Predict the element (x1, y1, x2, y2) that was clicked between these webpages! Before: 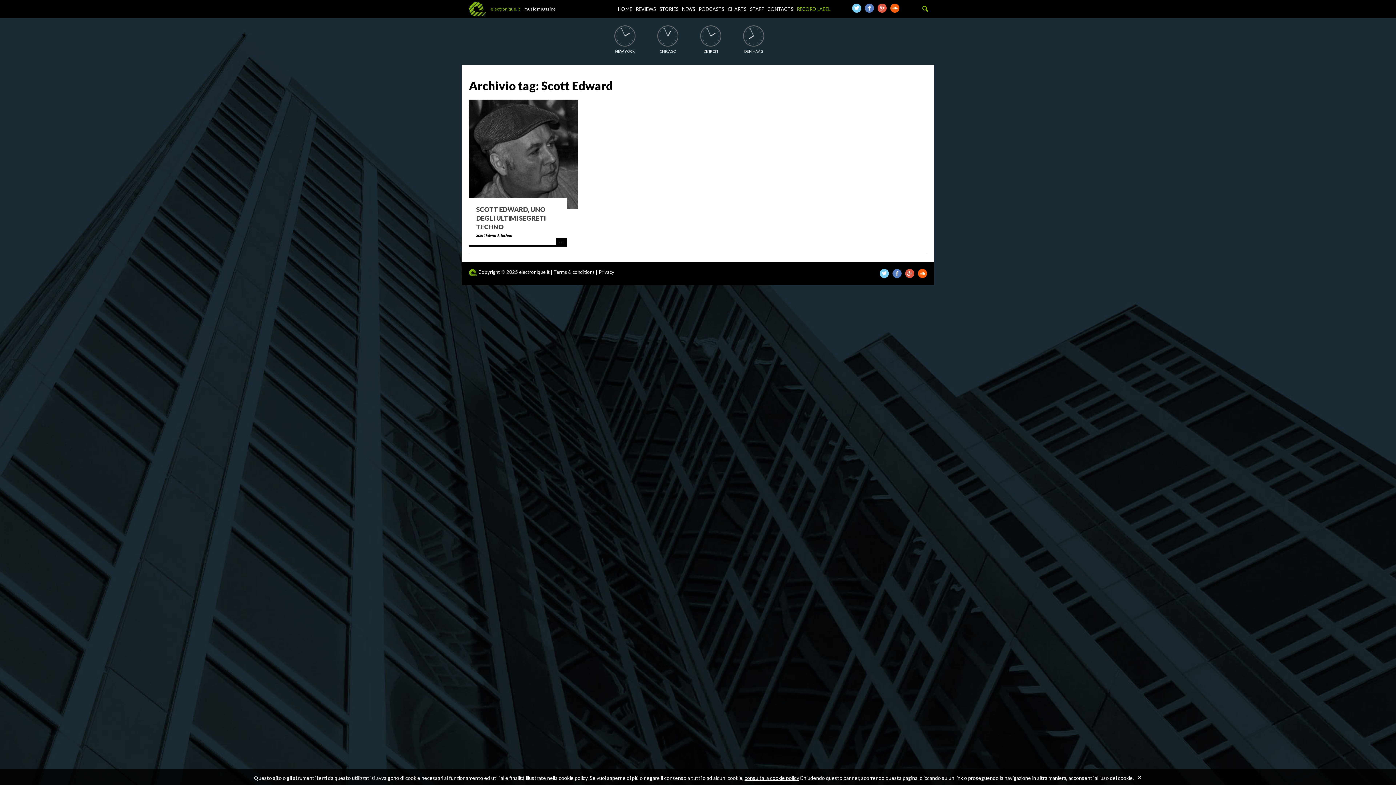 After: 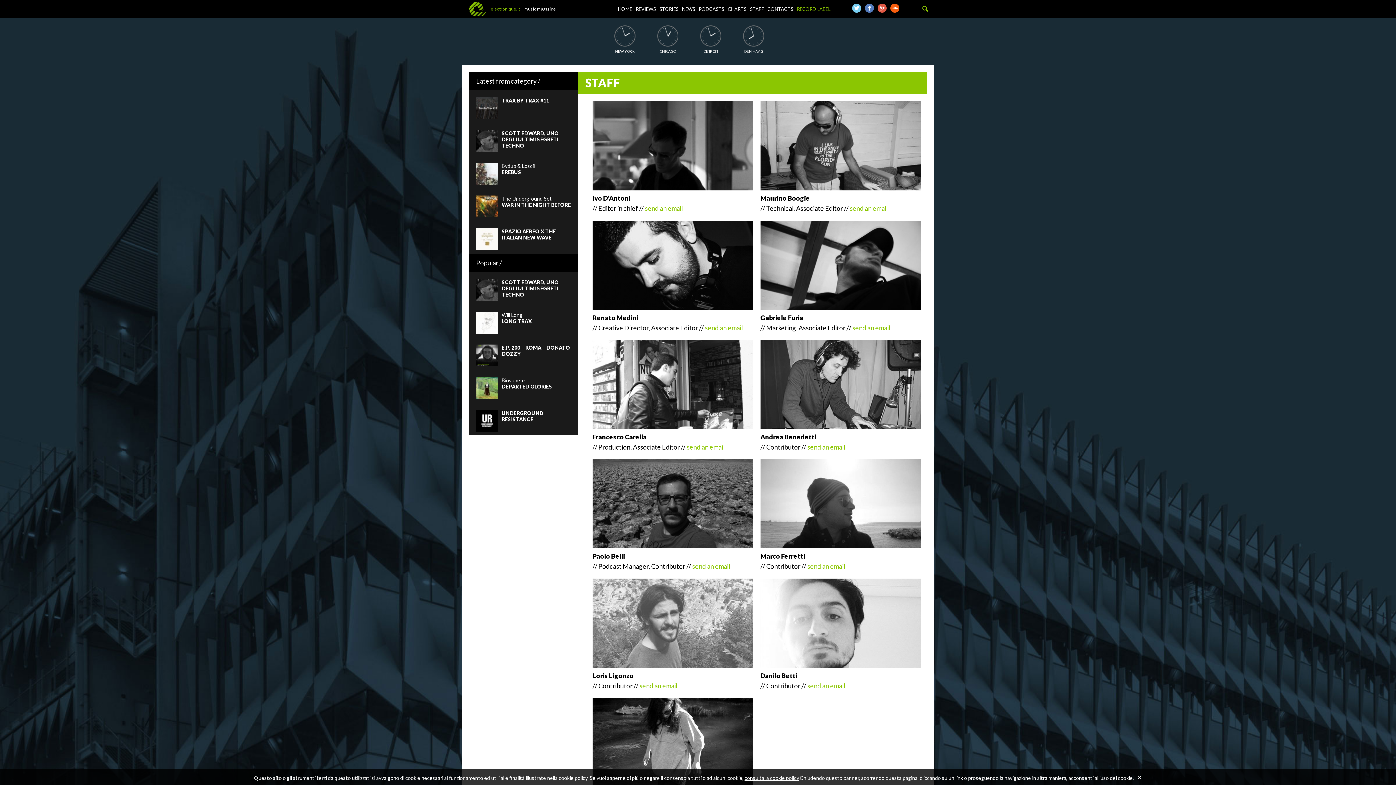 Action: bbox: (750, 0, 764, 18) label: STAFF